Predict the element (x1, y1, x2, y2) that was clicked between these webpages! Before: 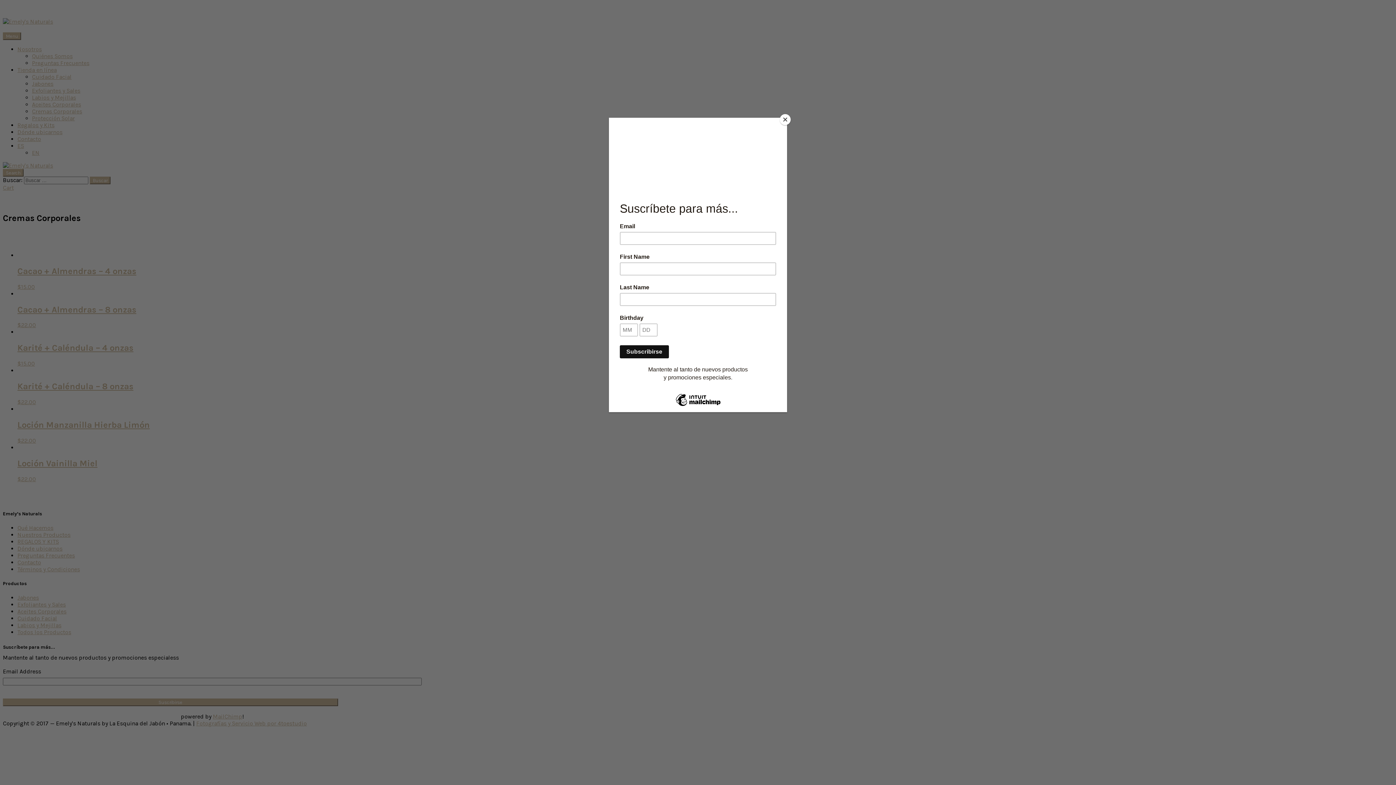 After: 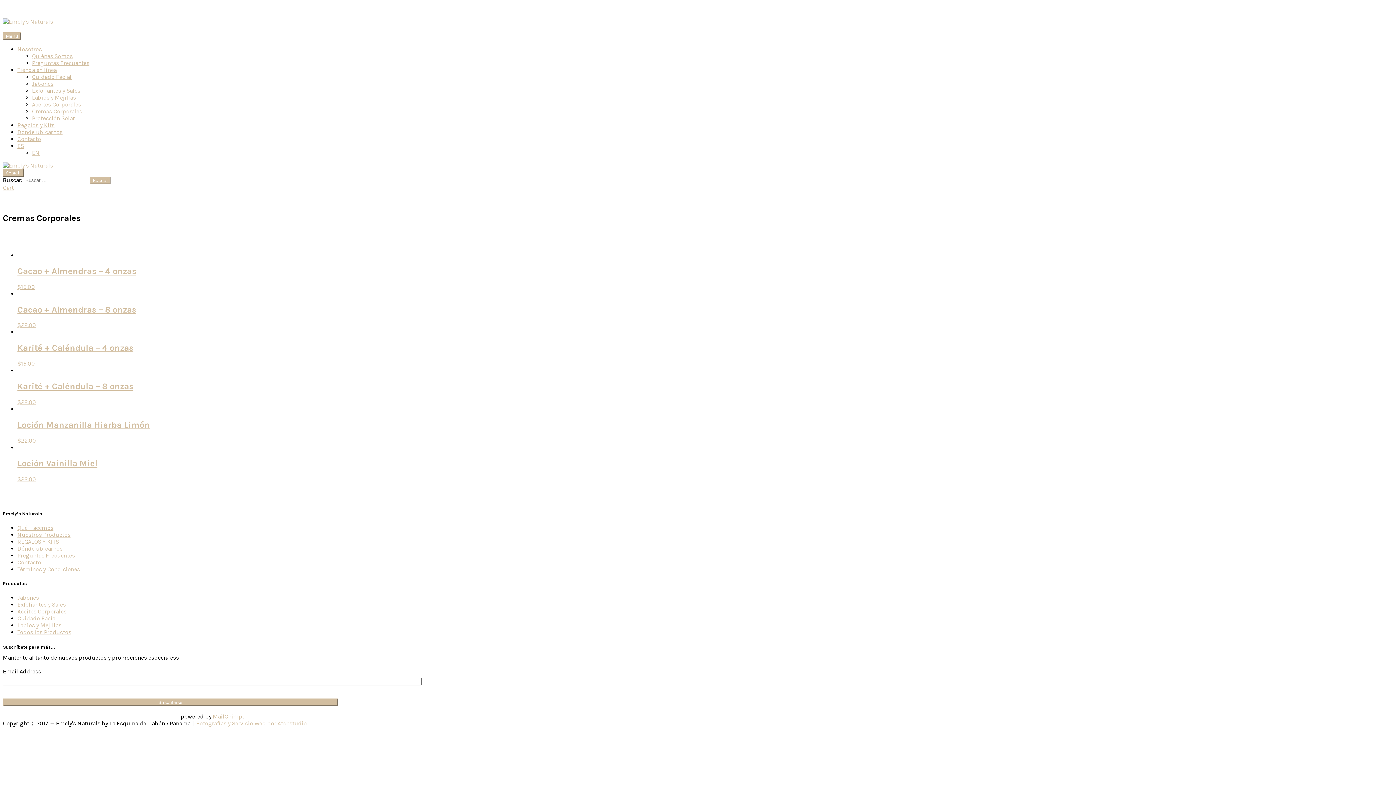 Action: bbox: (780, 114, 790, 125) label: Close